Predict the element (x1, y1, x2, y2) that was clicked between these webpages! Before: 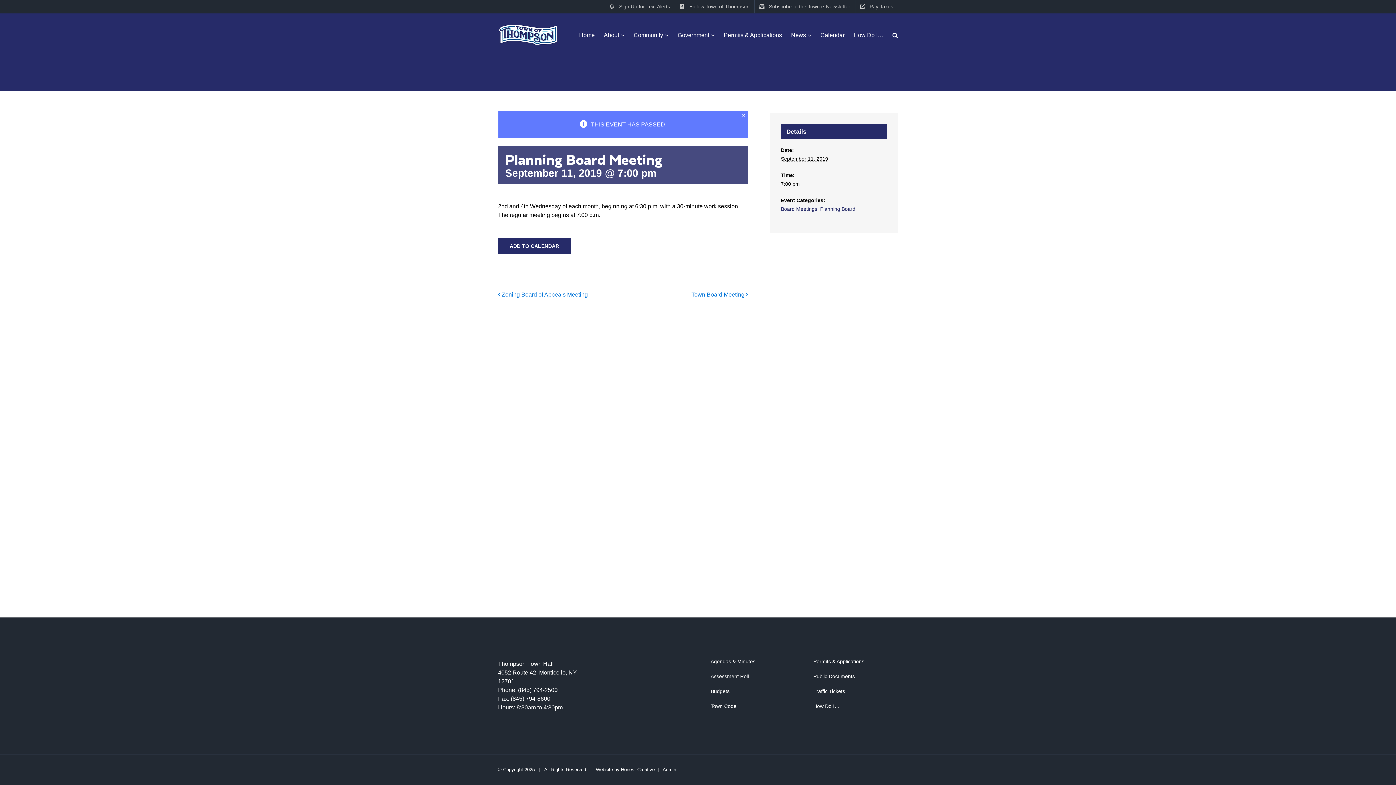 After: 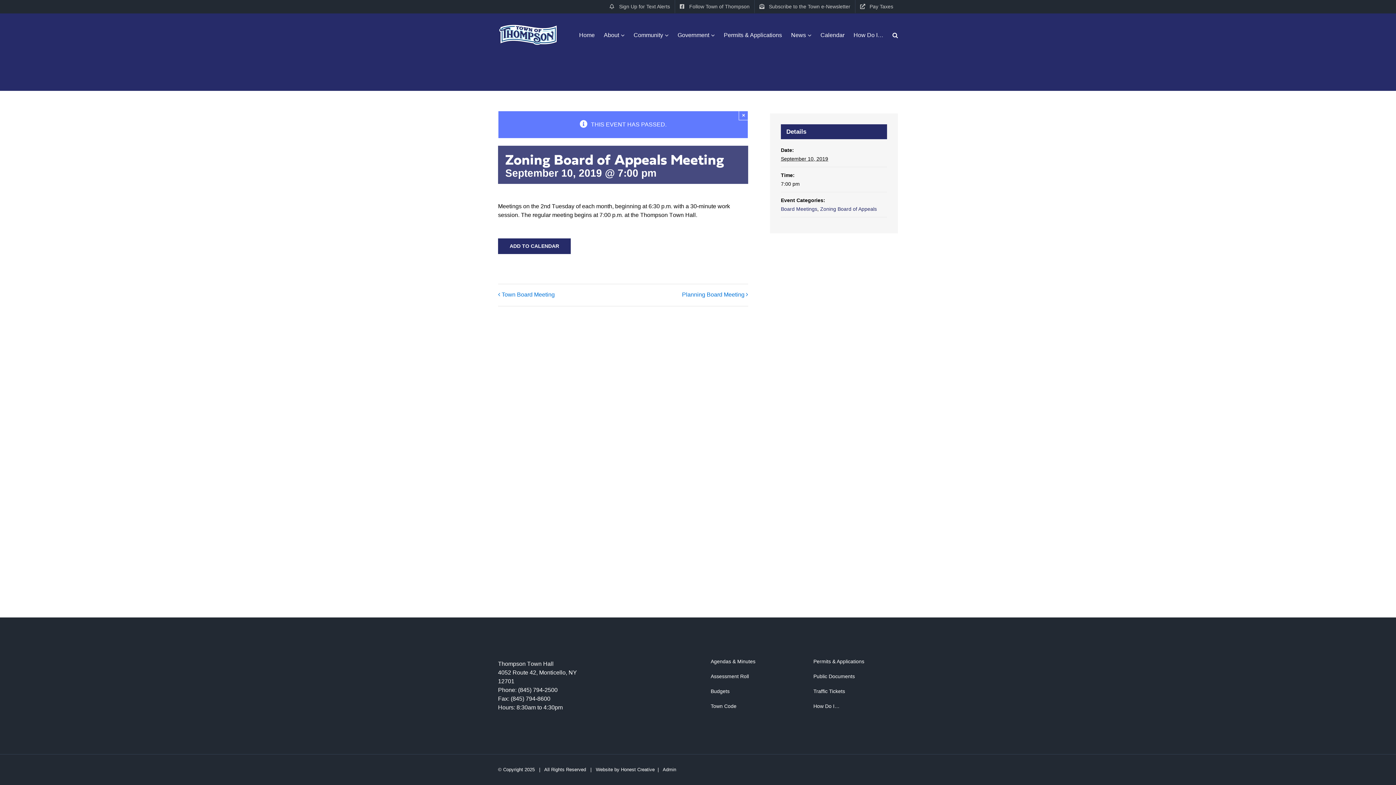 Action: label: Zoning Board of Appeals Meeting bbox: (501, 291, 592, 298)